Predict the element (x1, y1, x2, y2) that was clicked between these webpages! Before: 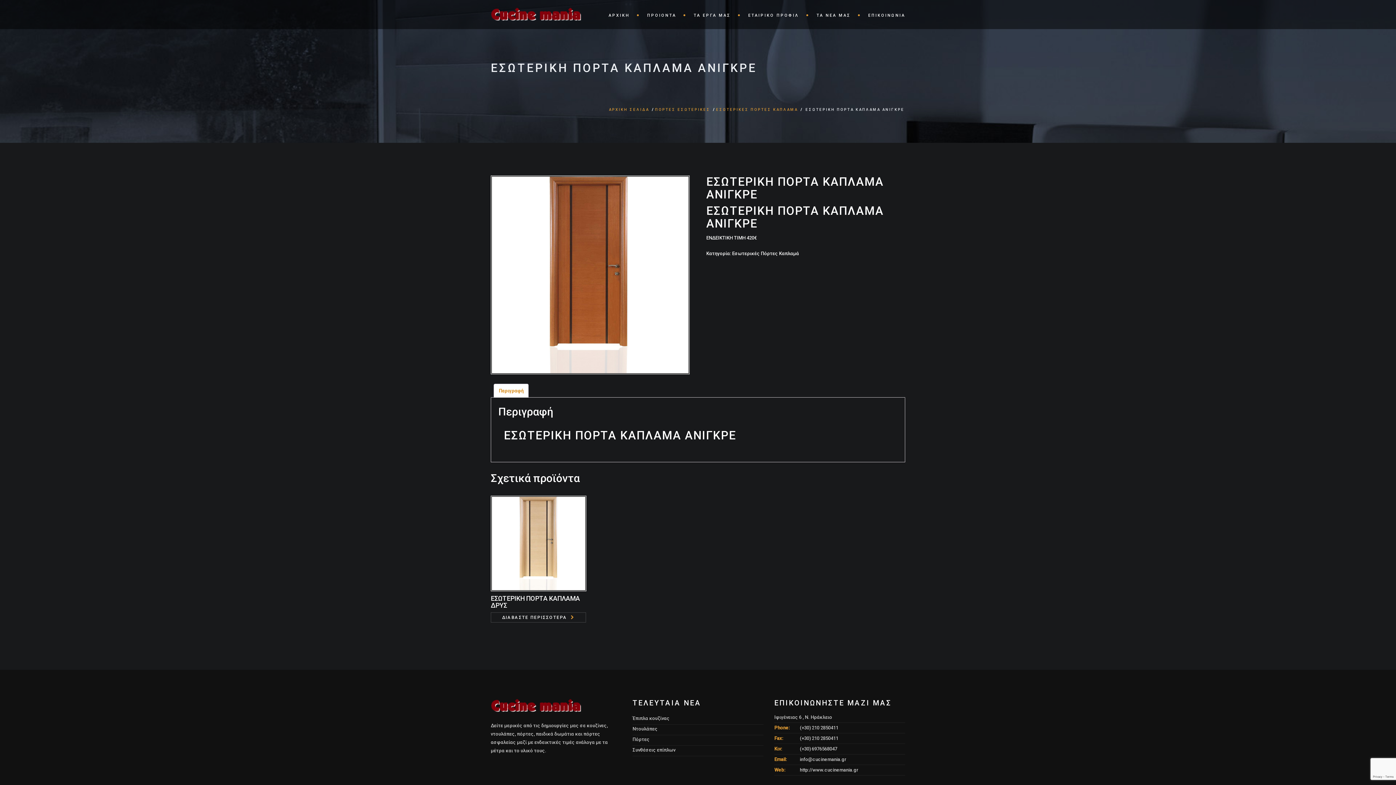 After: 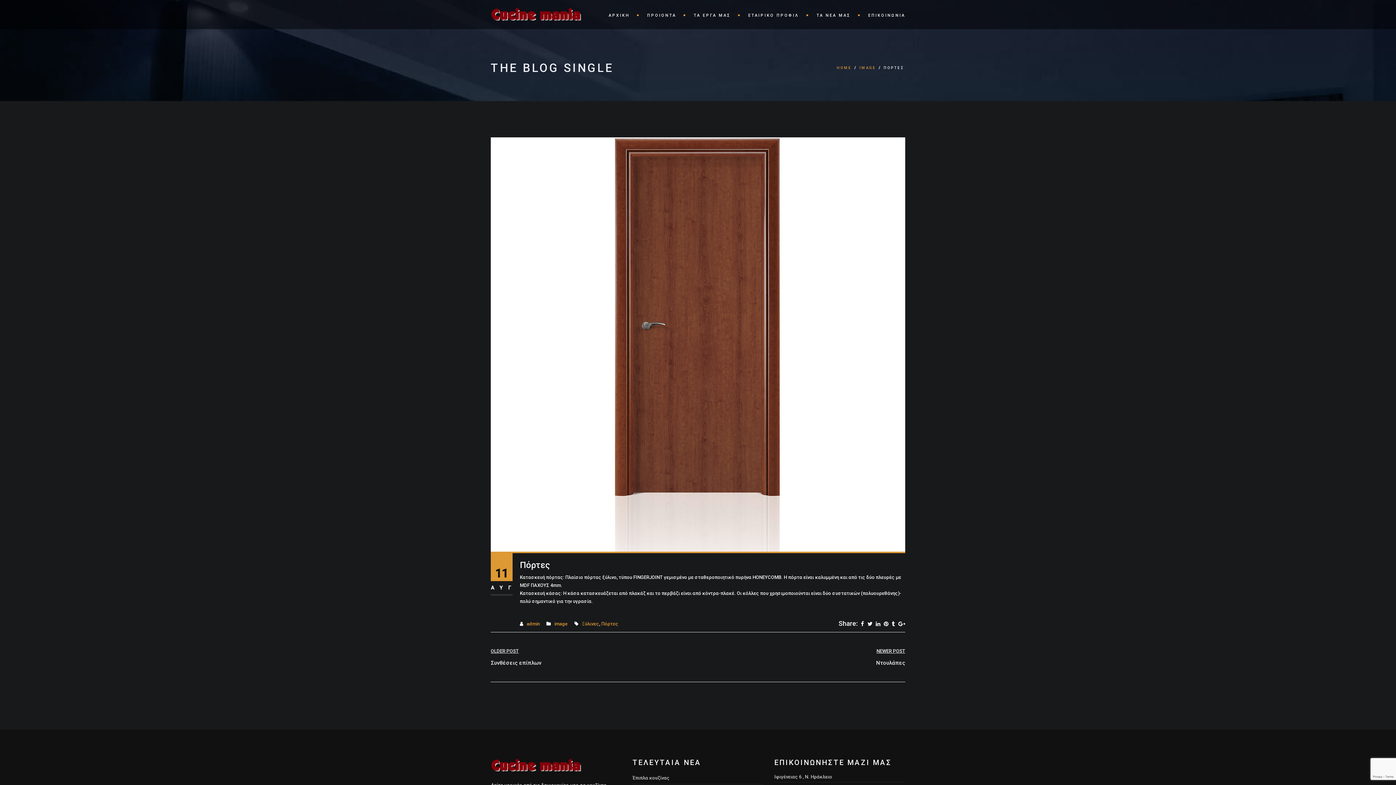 Action: label: Πόρτες bbox: (632, 736, 649, 742)